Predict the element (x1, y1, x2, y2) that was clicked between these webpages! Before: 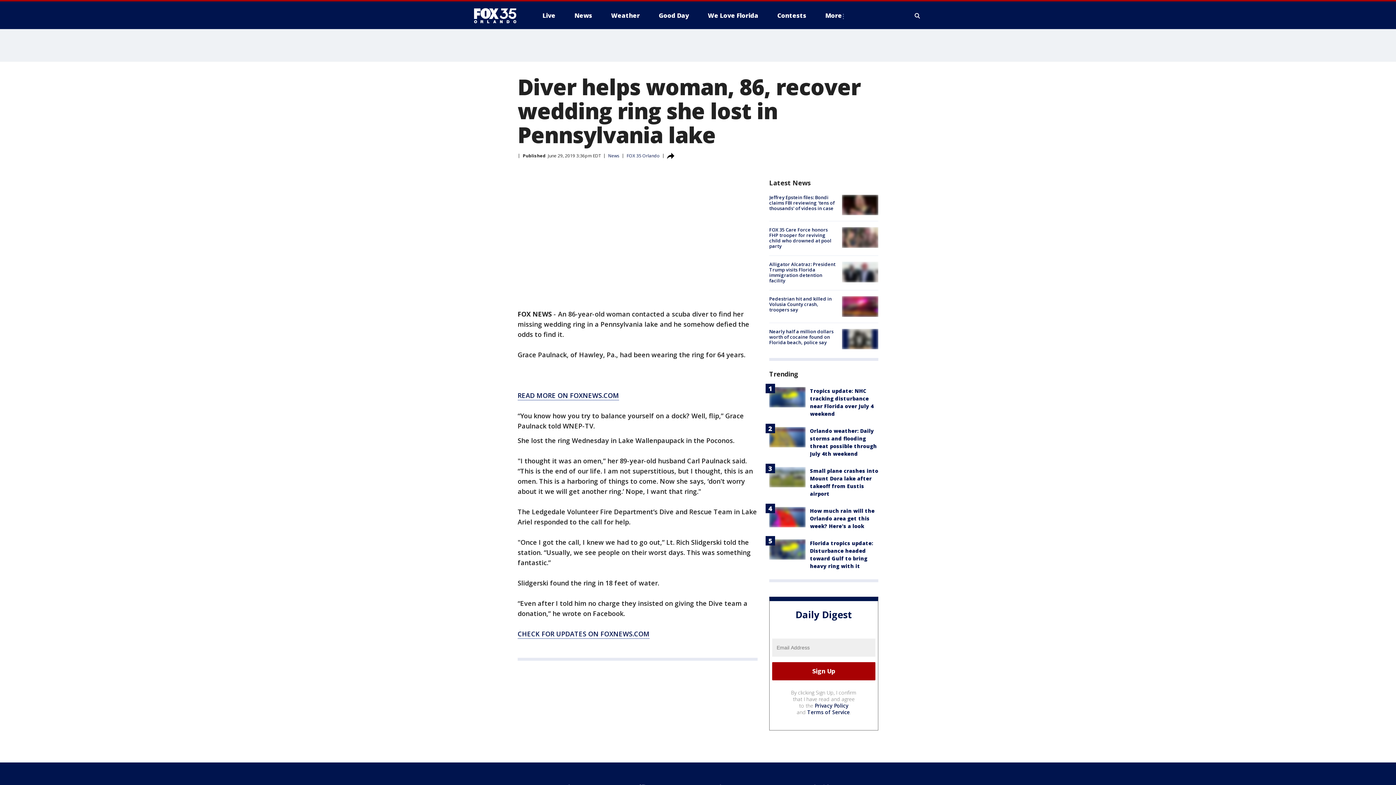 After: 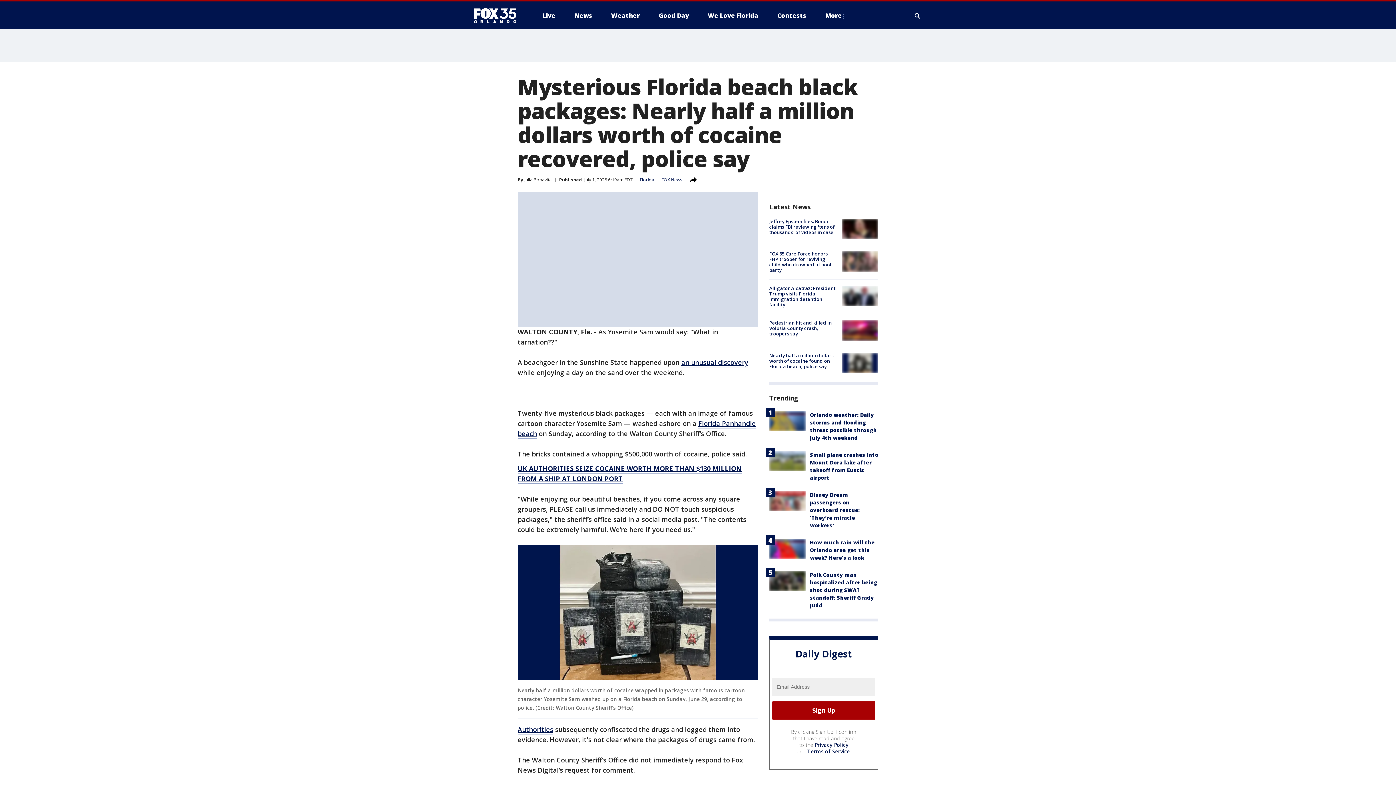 Action: label: Nearly half a million dollars worth of cocaine found on Florida beach, police say bbox: (769, 328, 833, 345)